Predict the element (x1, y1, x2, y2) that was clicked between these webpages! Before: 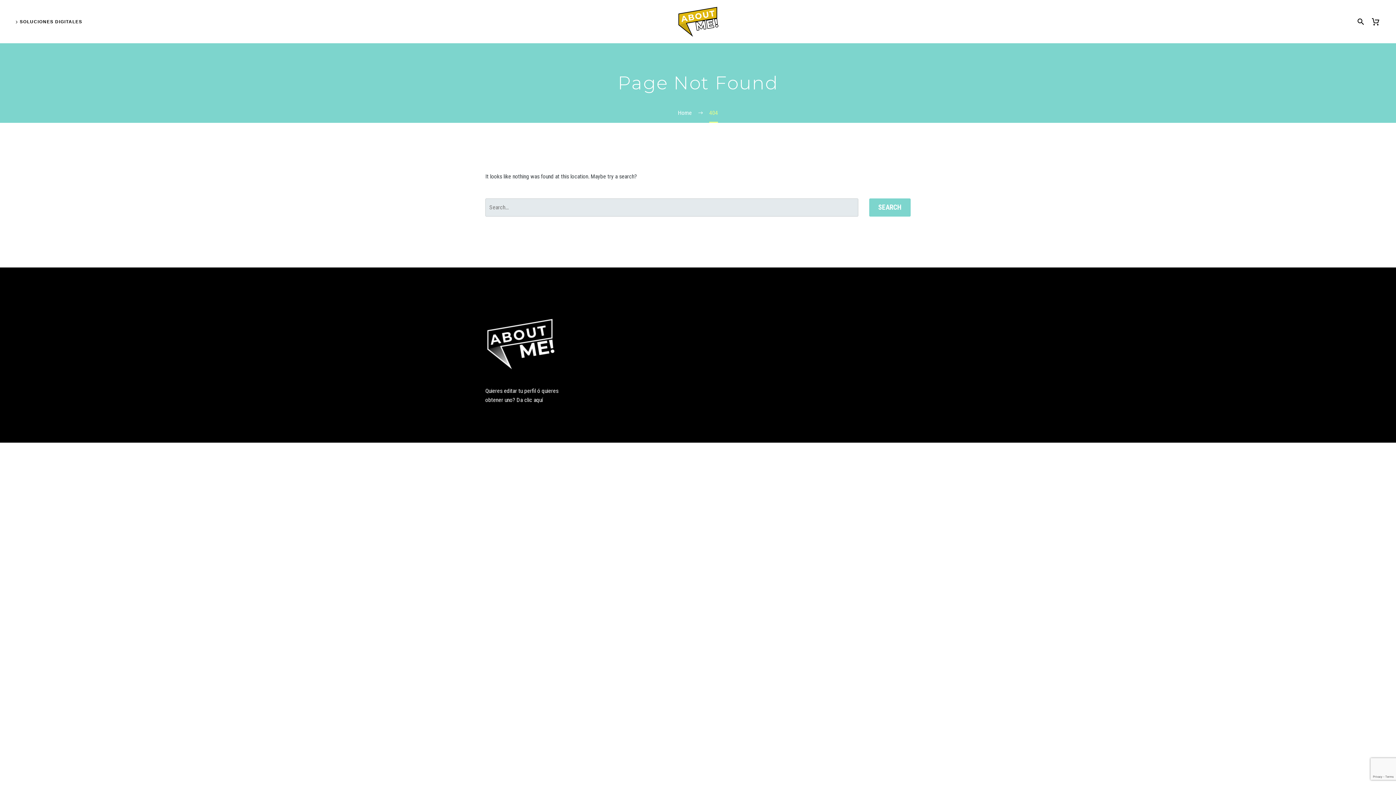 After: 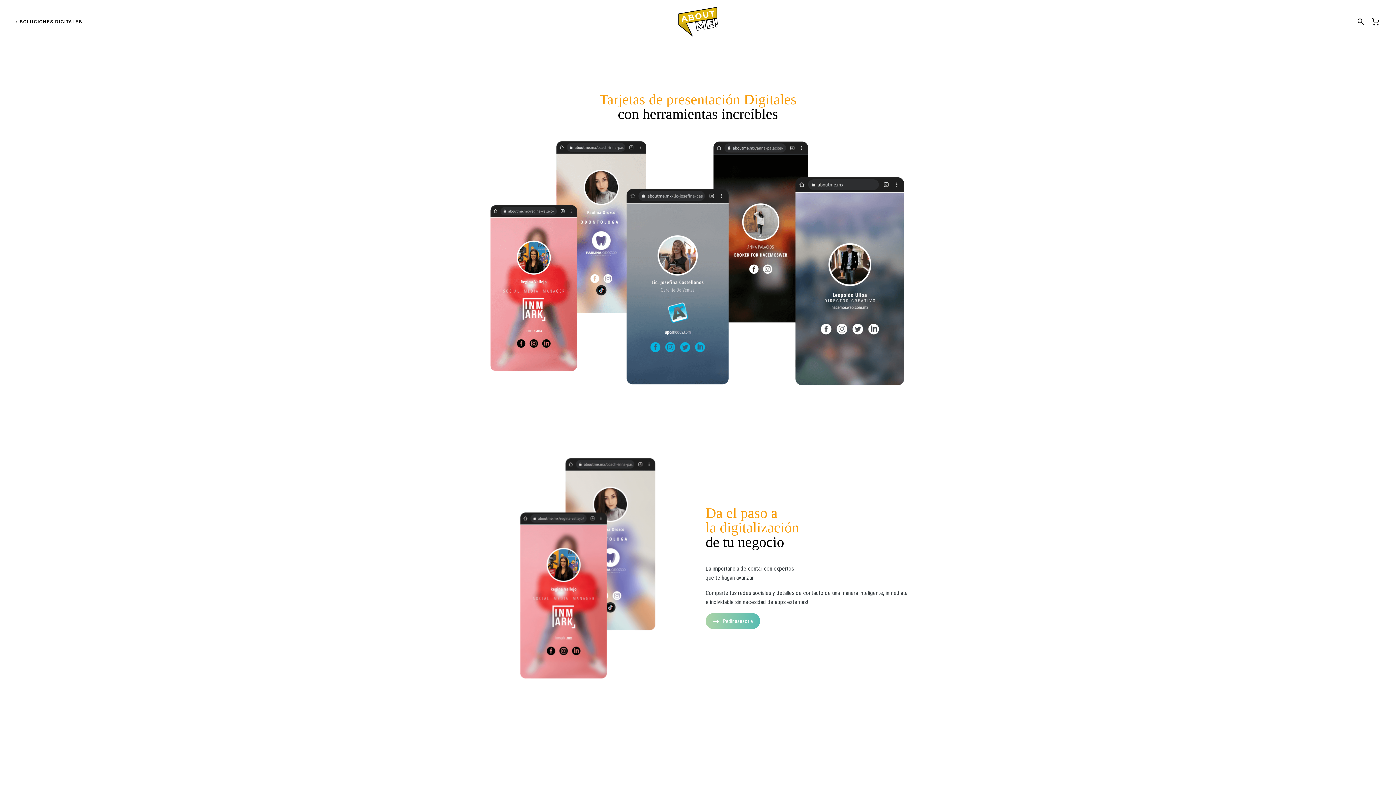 Action: bbox: (678, 109, 692, 116) label: Home